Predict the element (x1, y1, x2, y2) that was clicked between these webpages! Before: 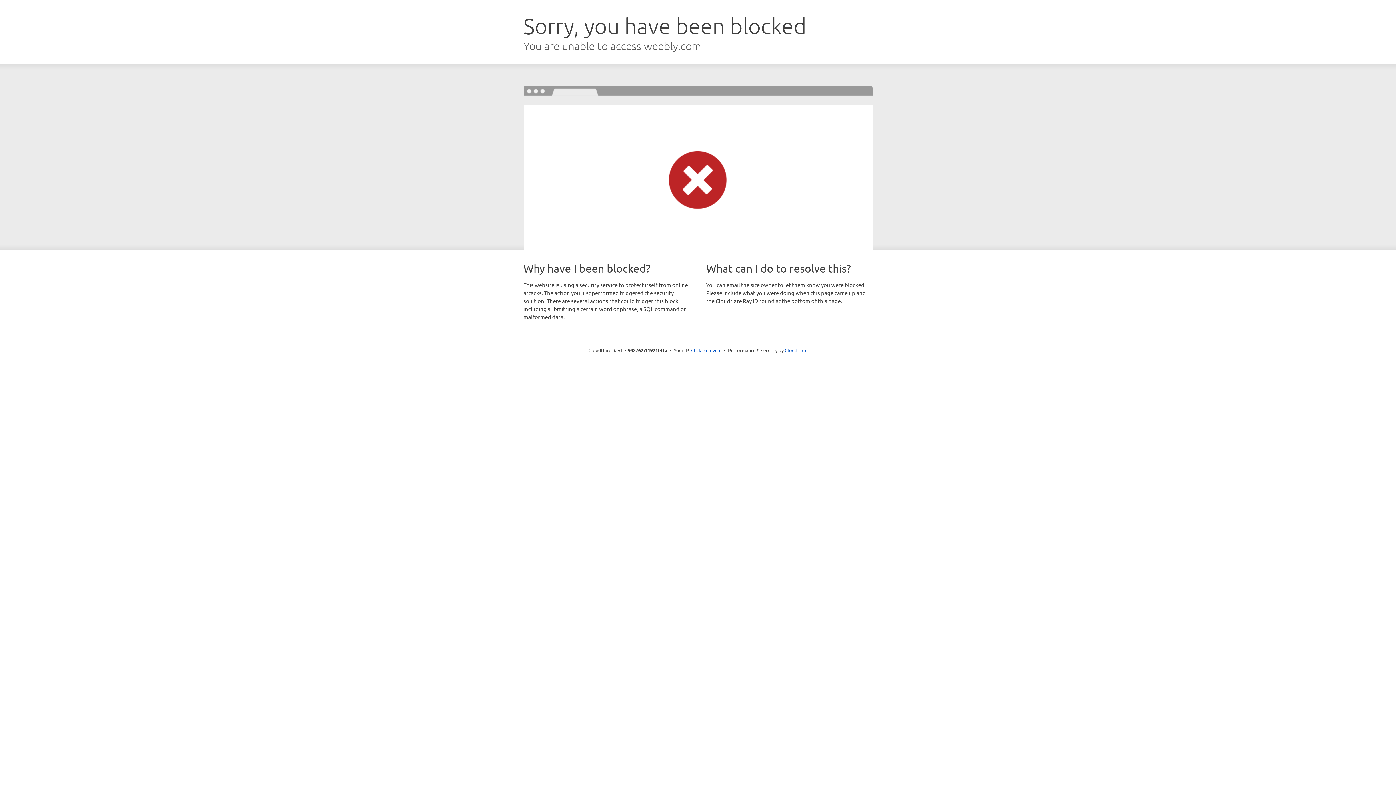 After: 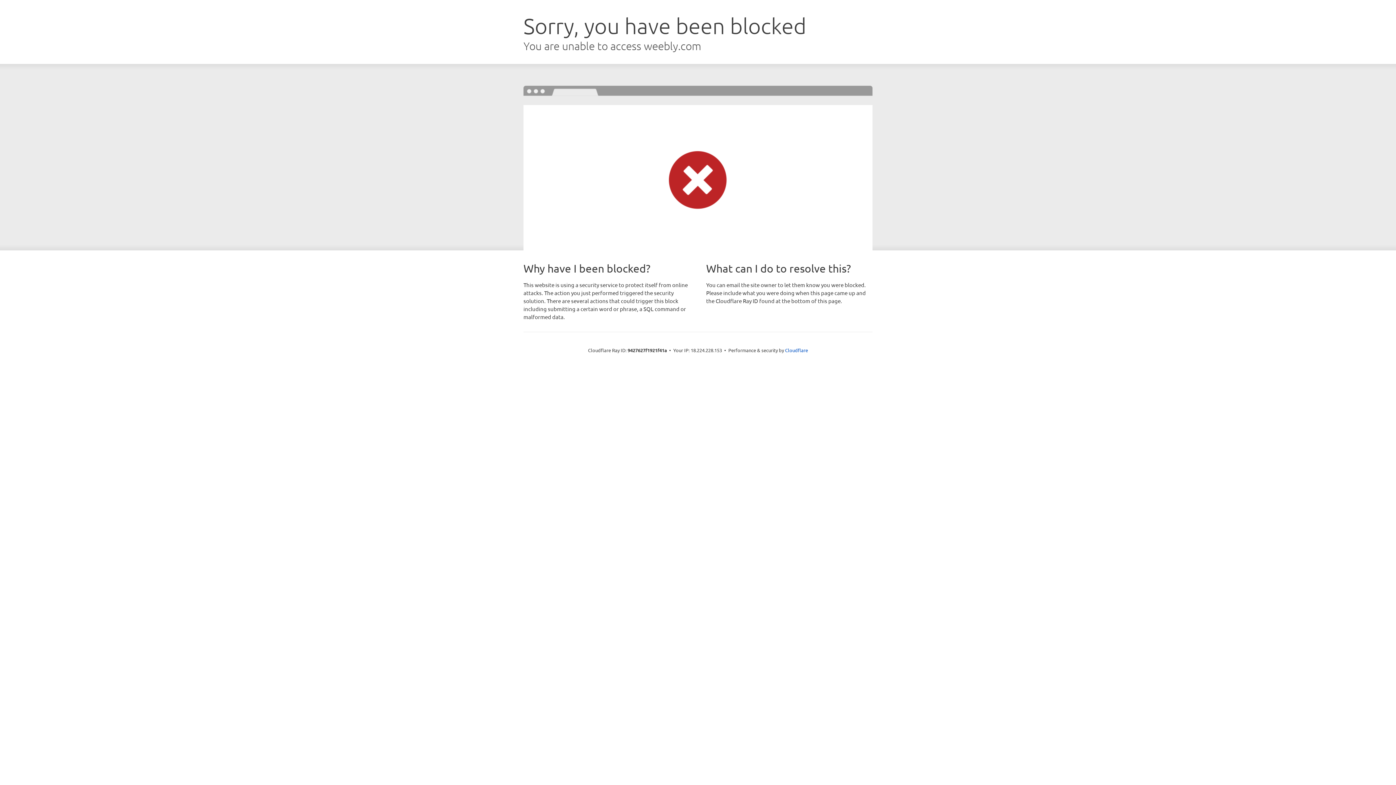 Action: bbox: (691, 346, 721, 353) label: Click to reveal